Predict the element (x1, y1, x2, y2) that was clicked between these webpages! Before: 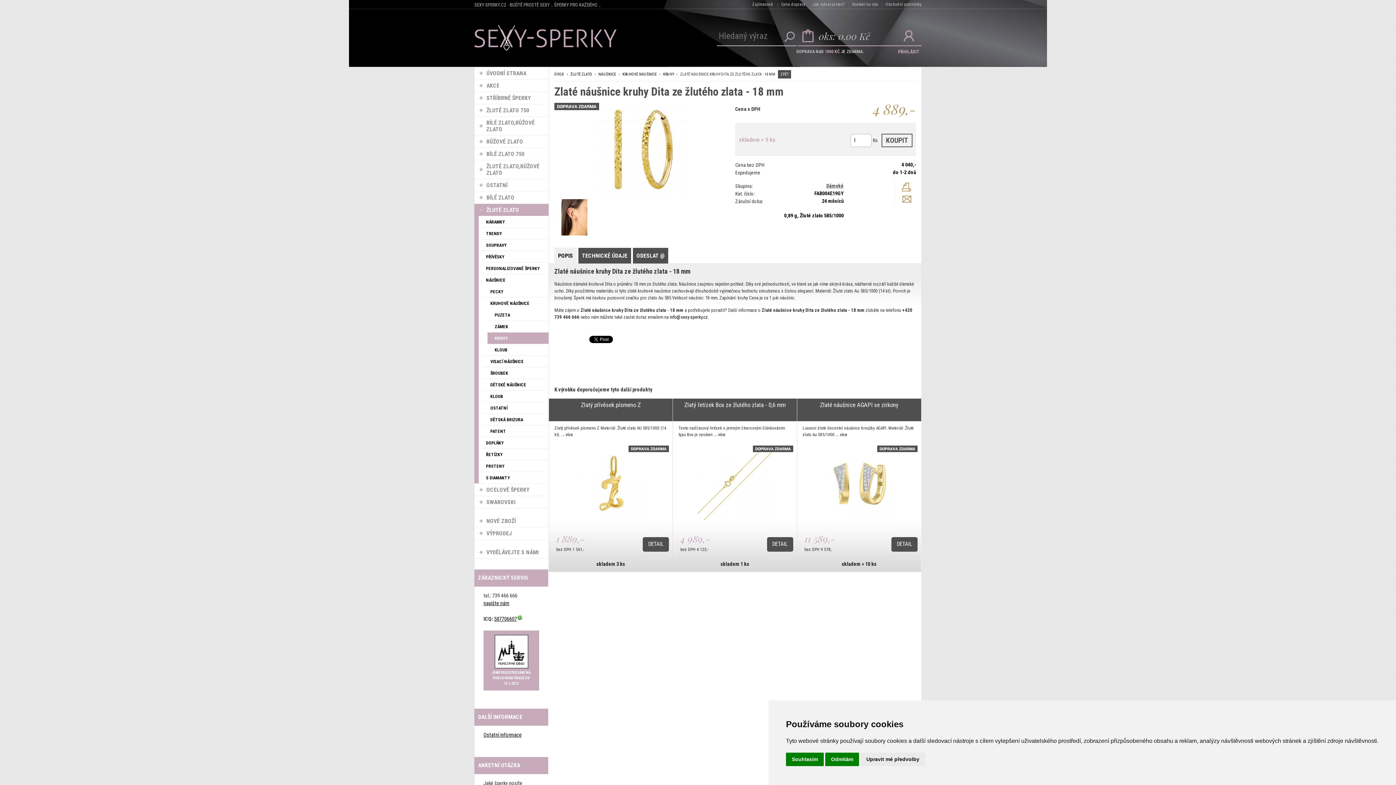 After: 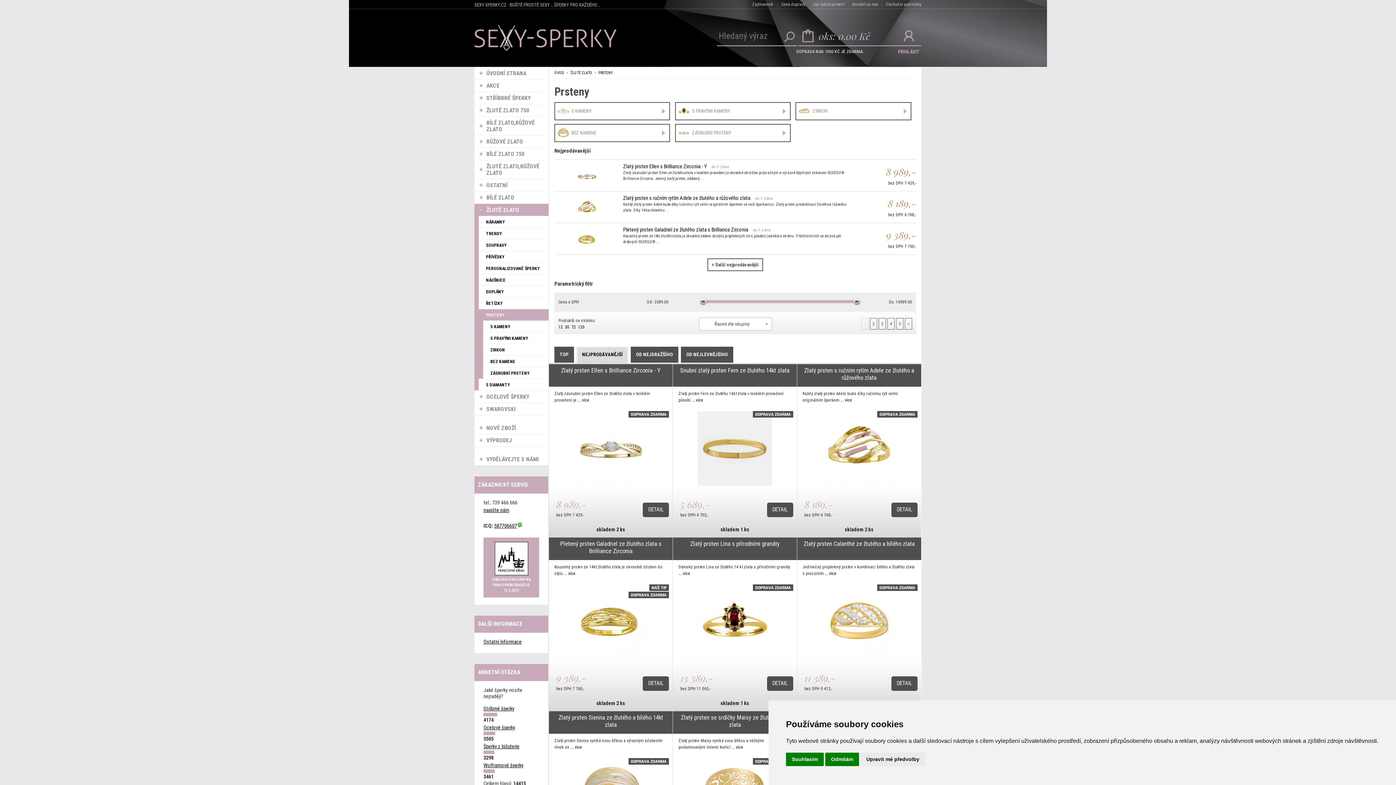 Action: label: PRSTENY bbox: (478, 460, 548, 472)